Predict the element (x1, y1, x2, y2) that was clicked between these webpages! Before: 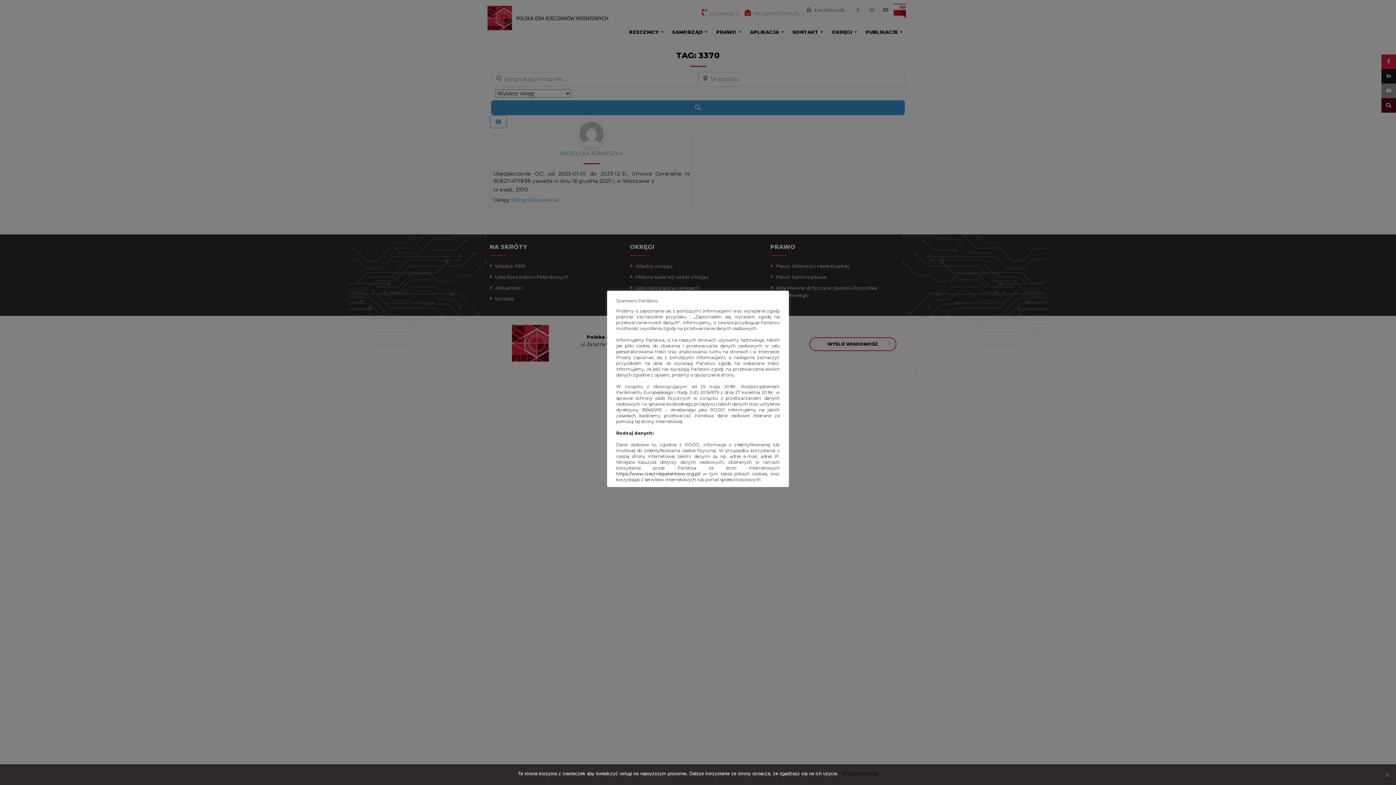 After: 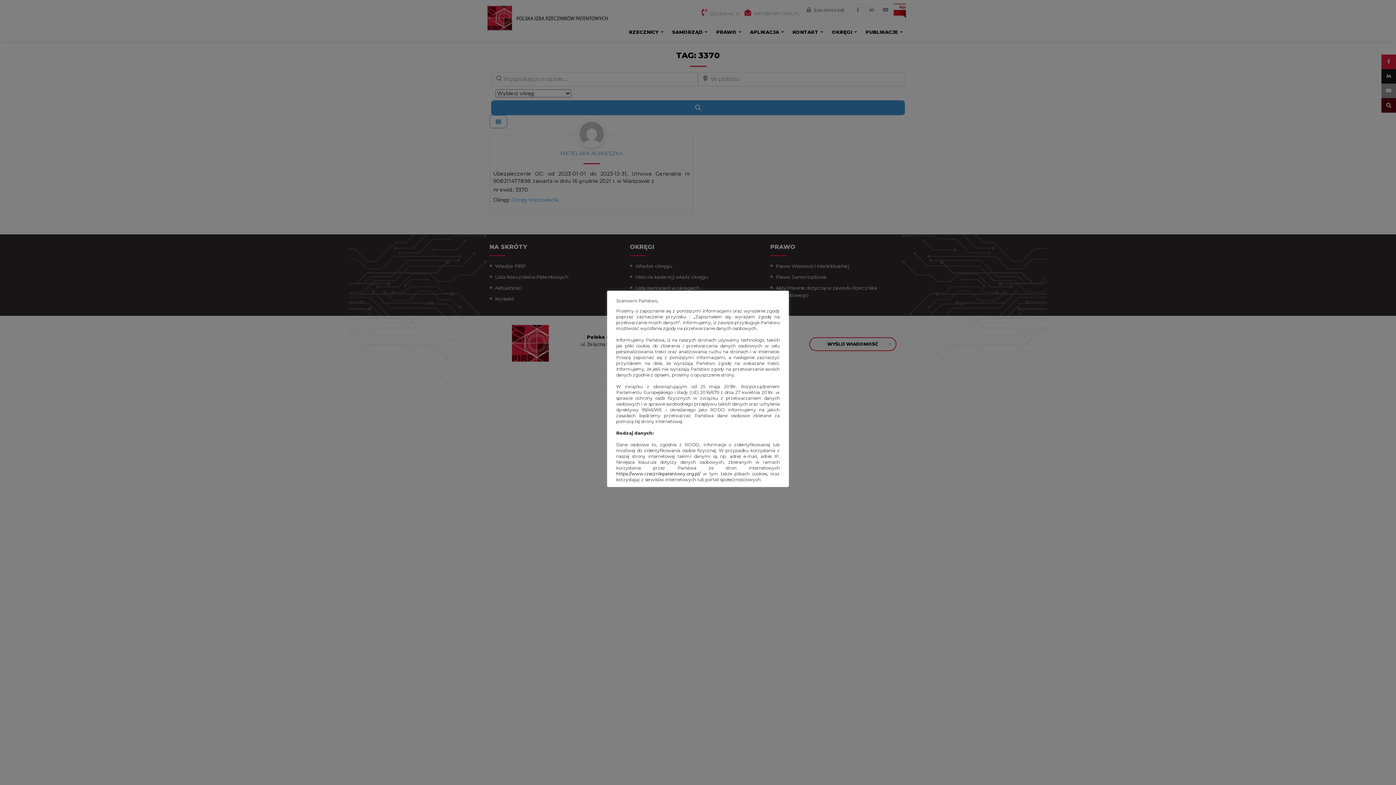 Action: bbox: (842, 770, 878, 777) label: Wyraża zgodę